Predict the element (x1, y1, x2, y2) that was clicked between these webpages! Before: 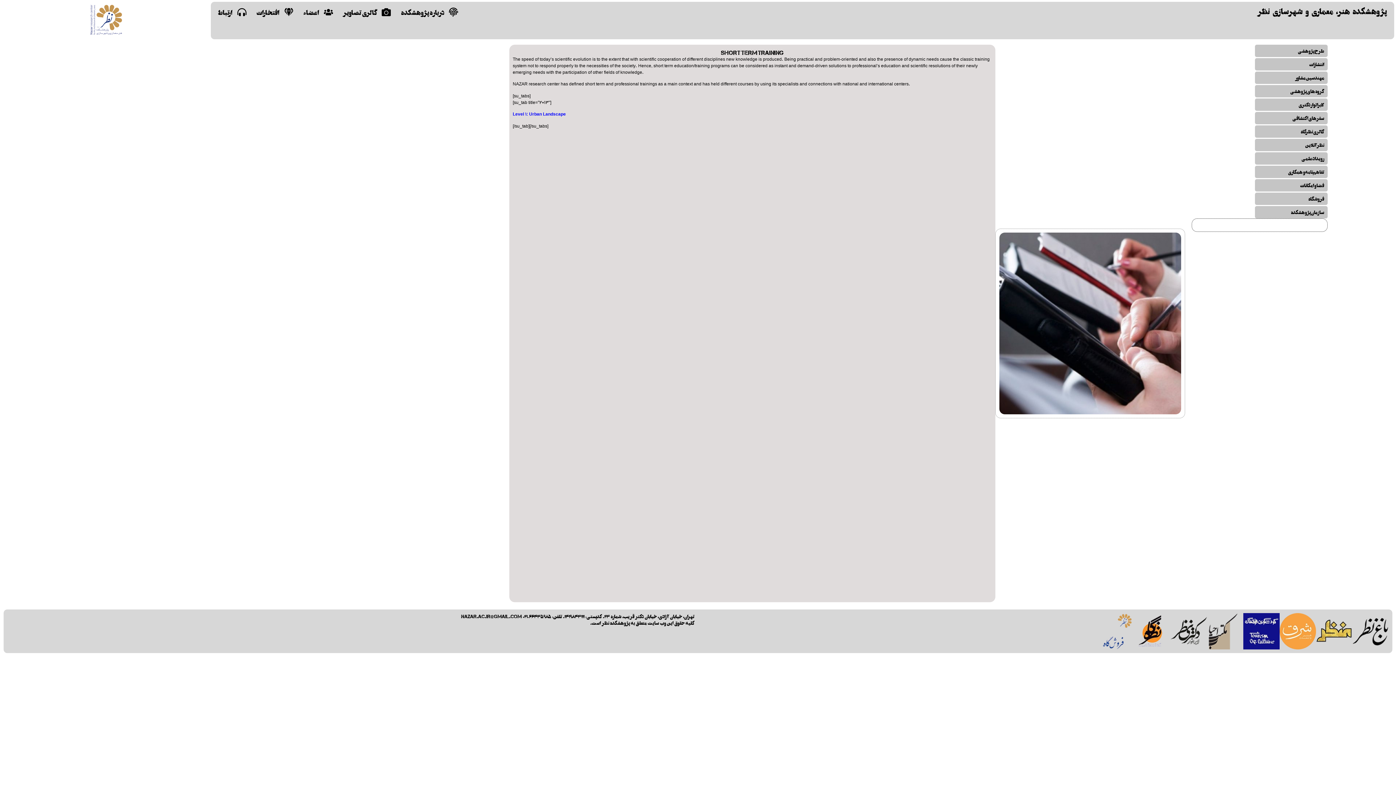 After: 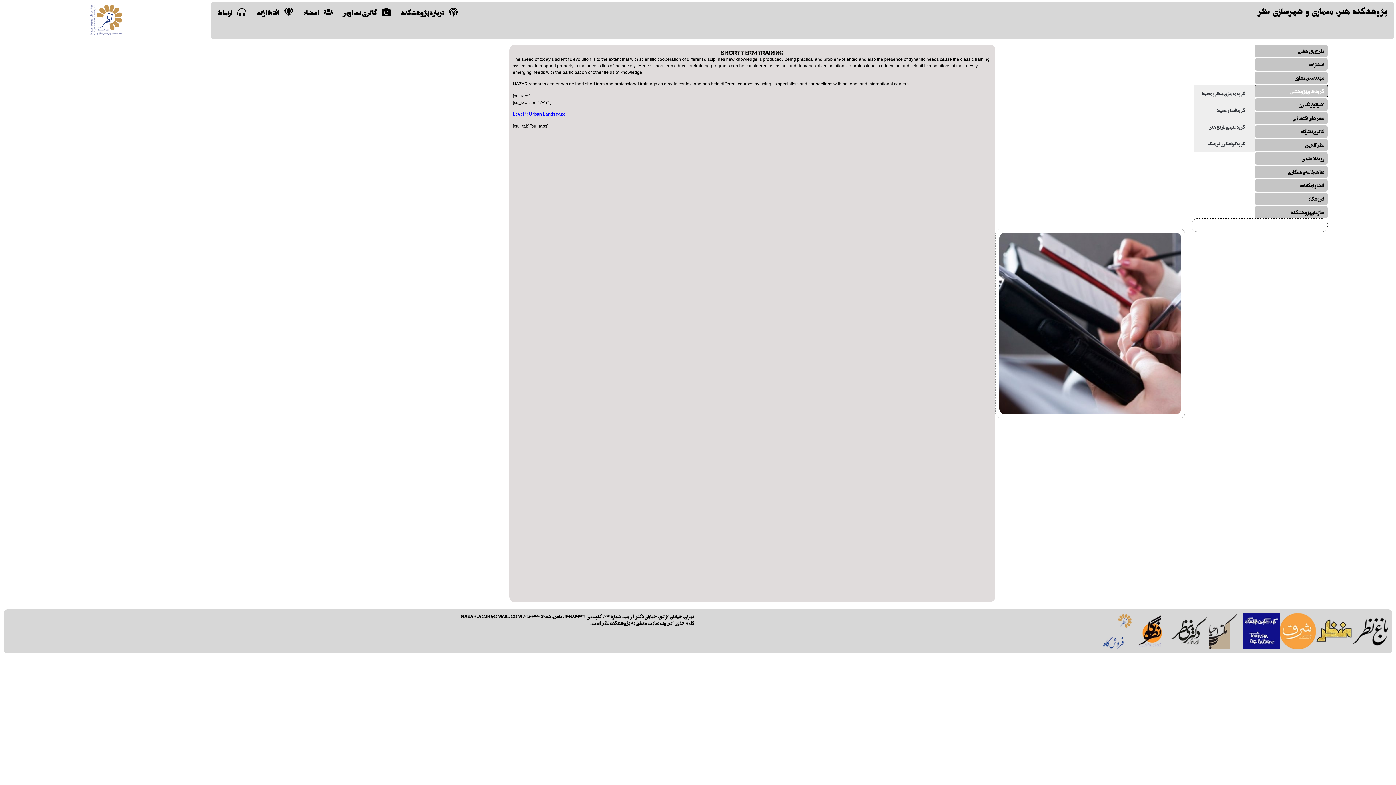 Action: bbox: (1255, 85, 1328, 97) label: گروه های پژوهشی